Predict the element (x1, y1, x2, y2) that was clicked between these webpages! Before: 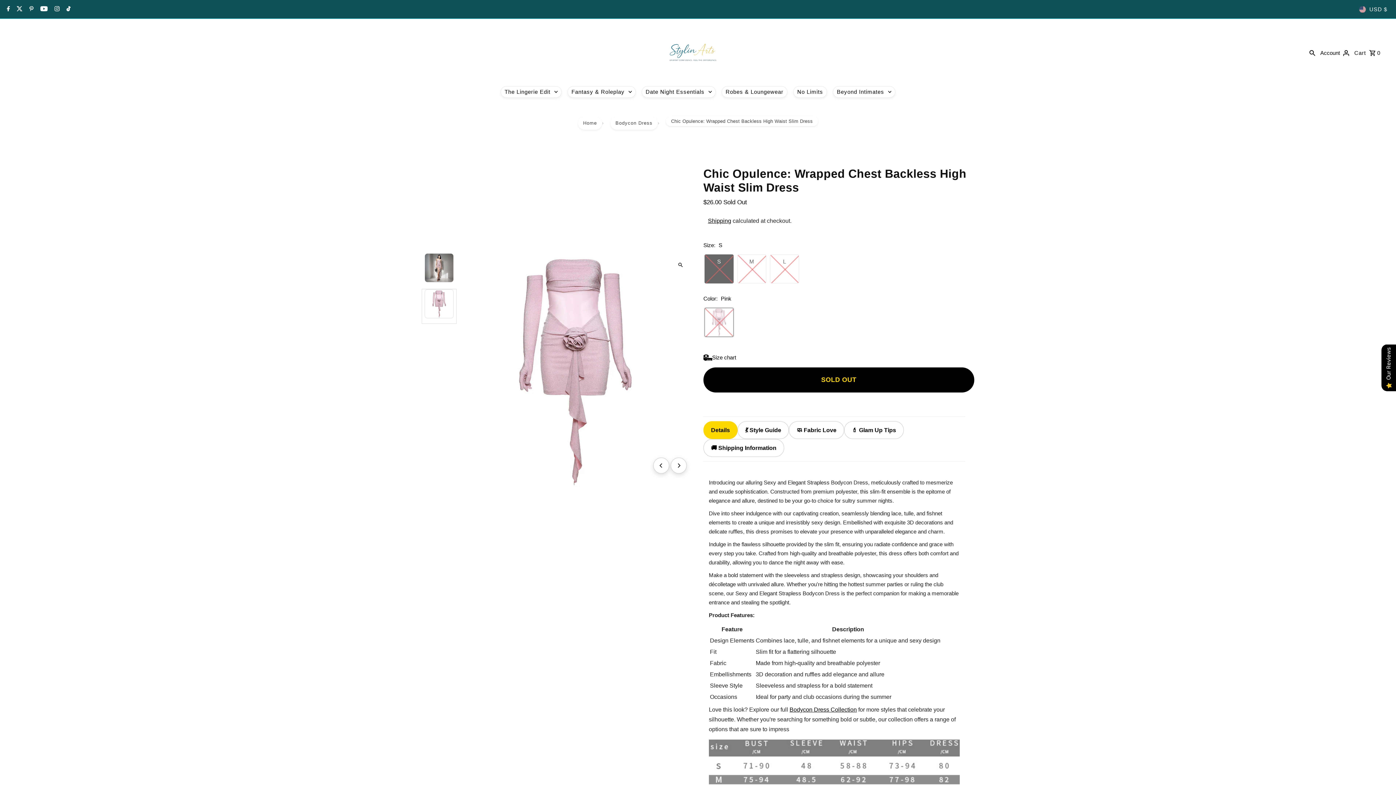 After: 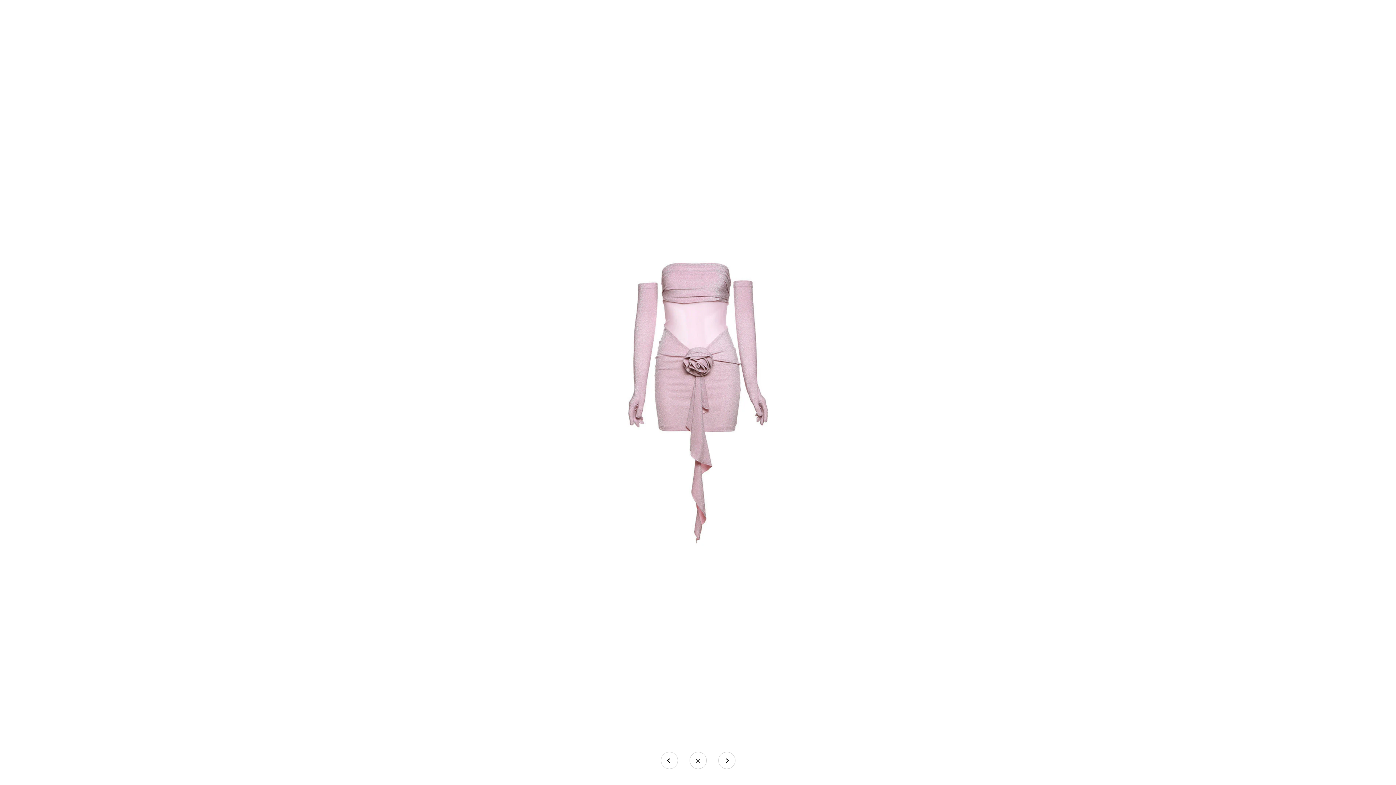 Action: bbox: (672, 256, 689, 273)